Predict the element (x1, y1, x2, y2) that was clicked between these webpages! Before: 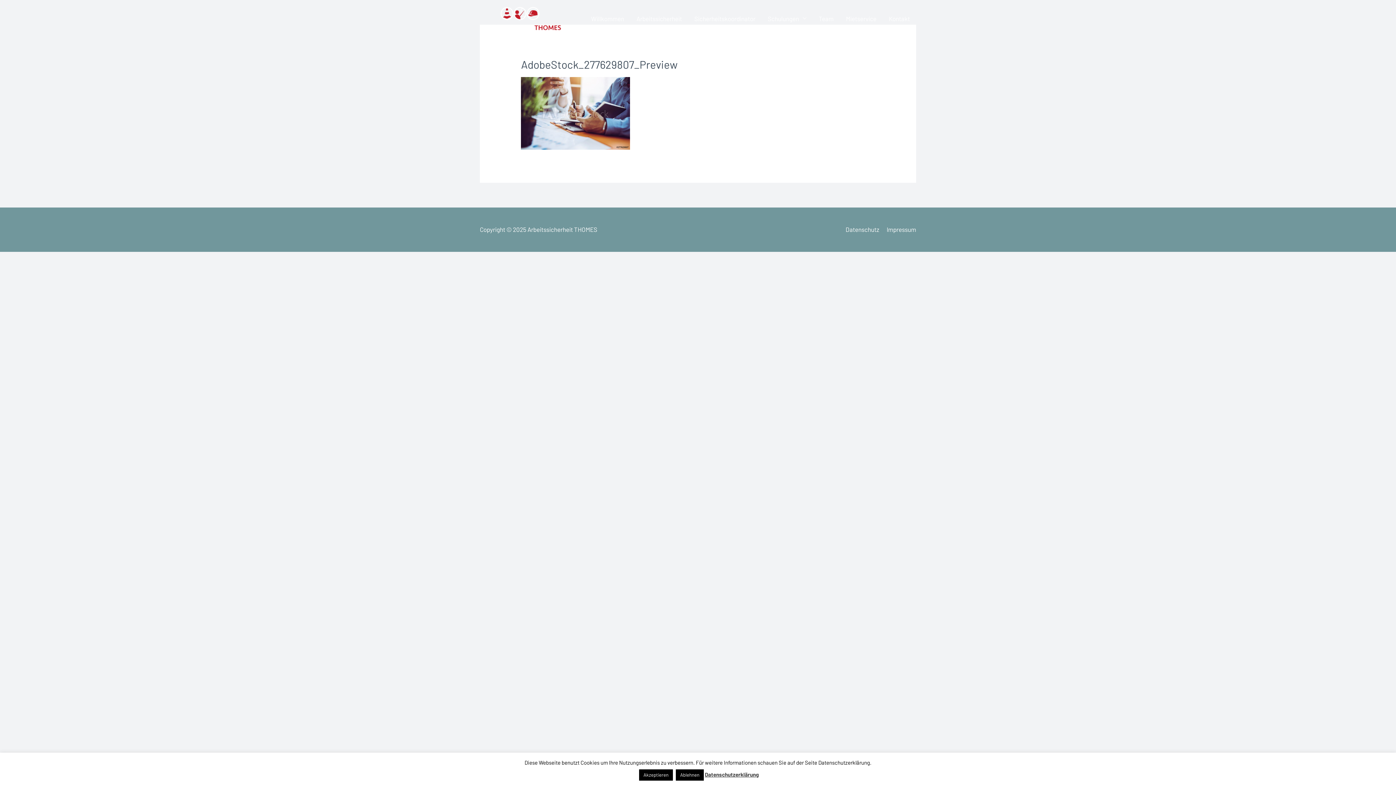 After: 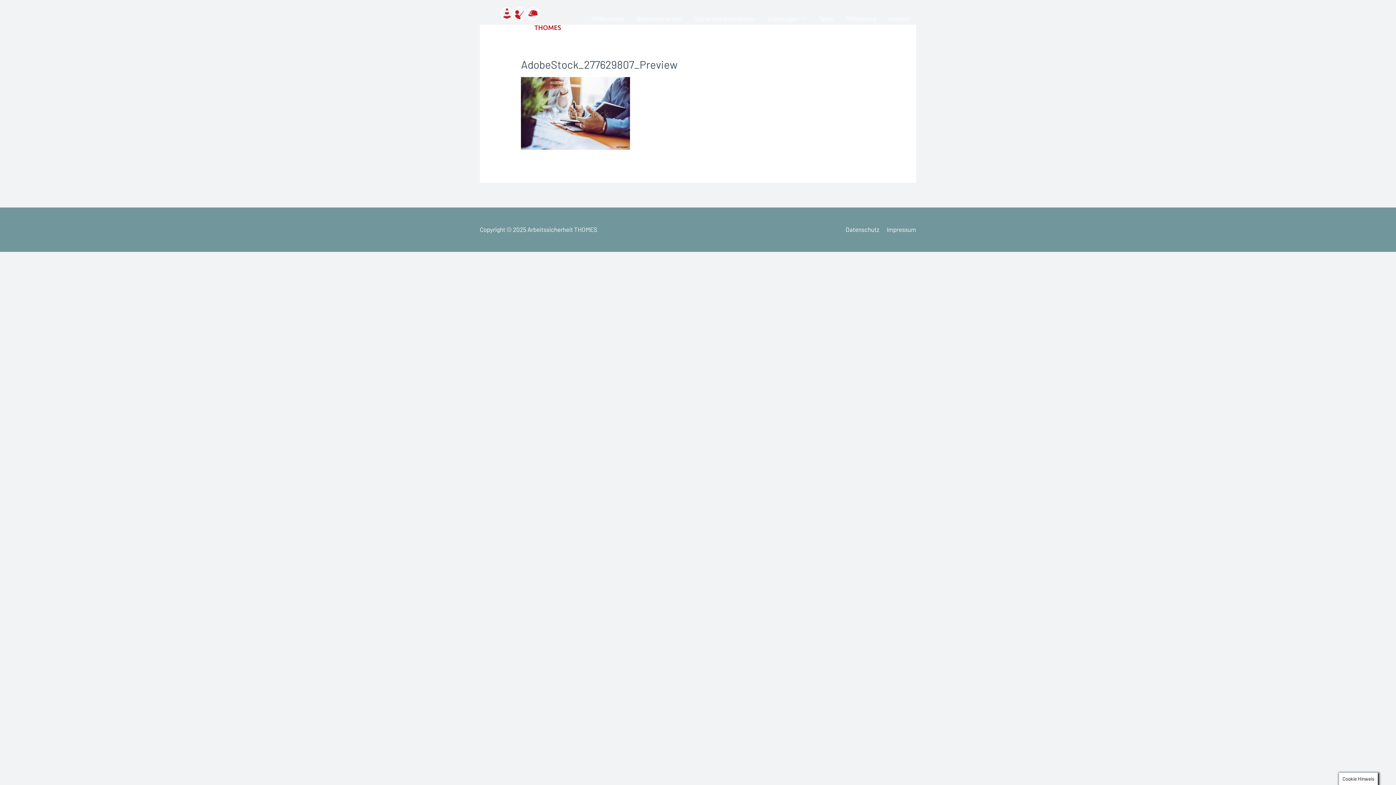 Action: label: Akzeptieren bbox: (639, 769, 673, 781)